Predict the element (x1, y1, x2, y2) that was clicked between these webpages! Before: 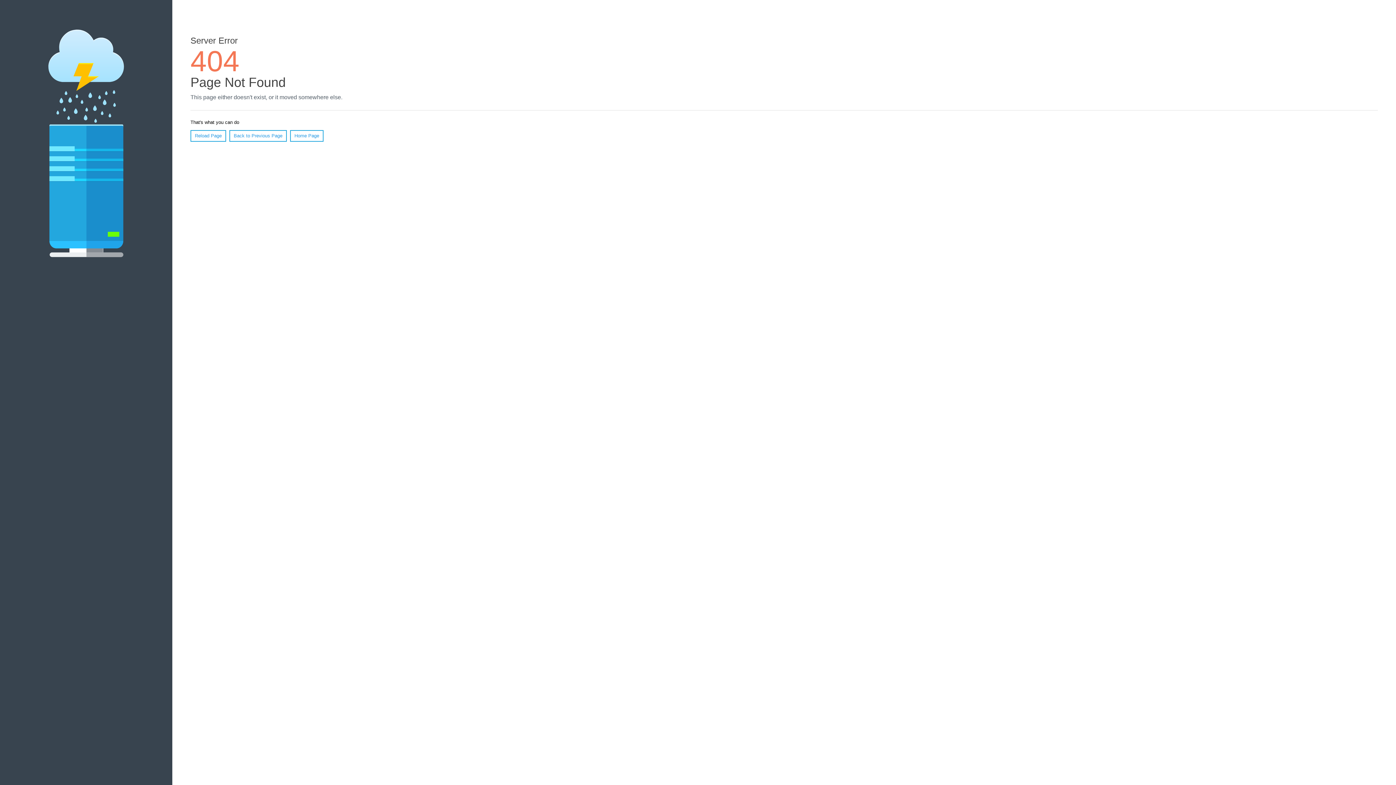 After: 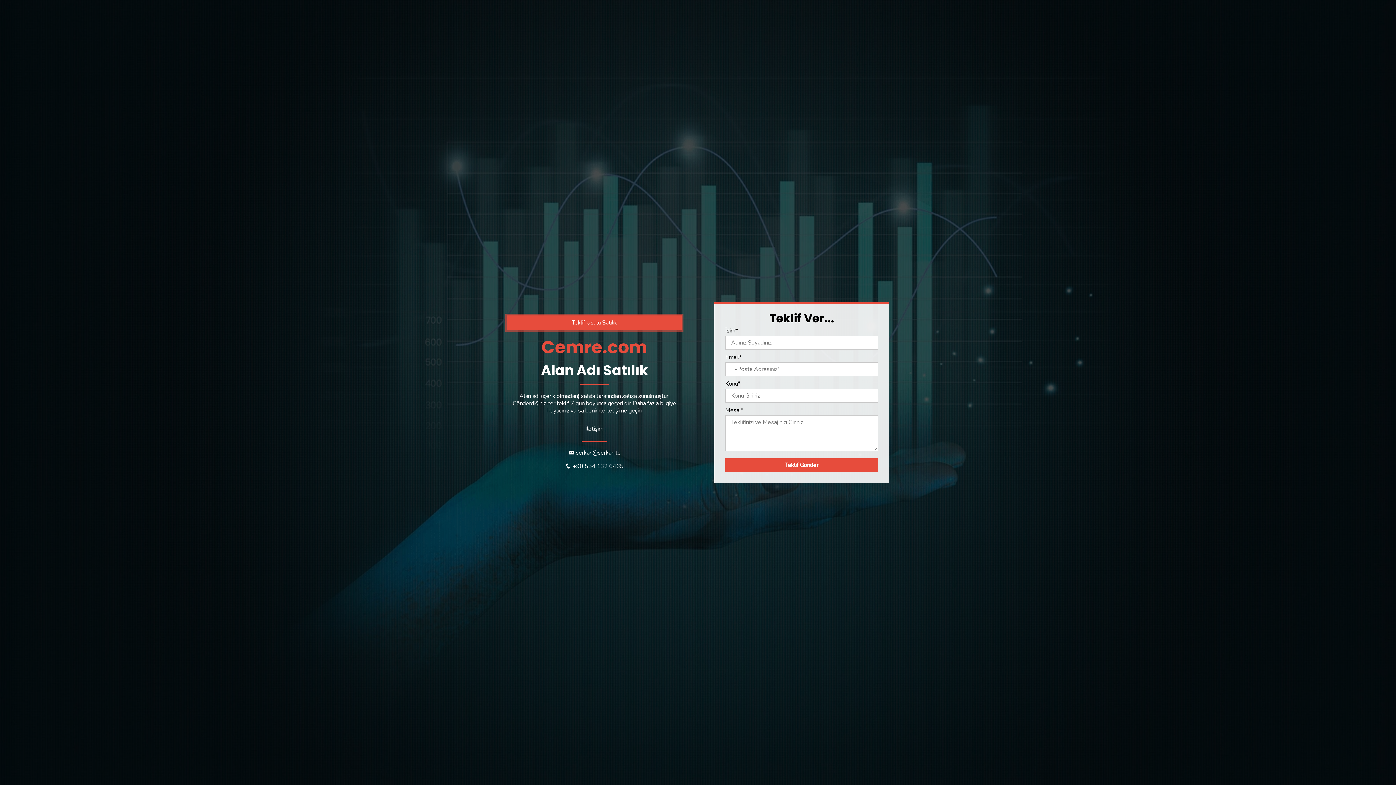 Action: label: Home Page bbox: (290, 130, 323, 141)